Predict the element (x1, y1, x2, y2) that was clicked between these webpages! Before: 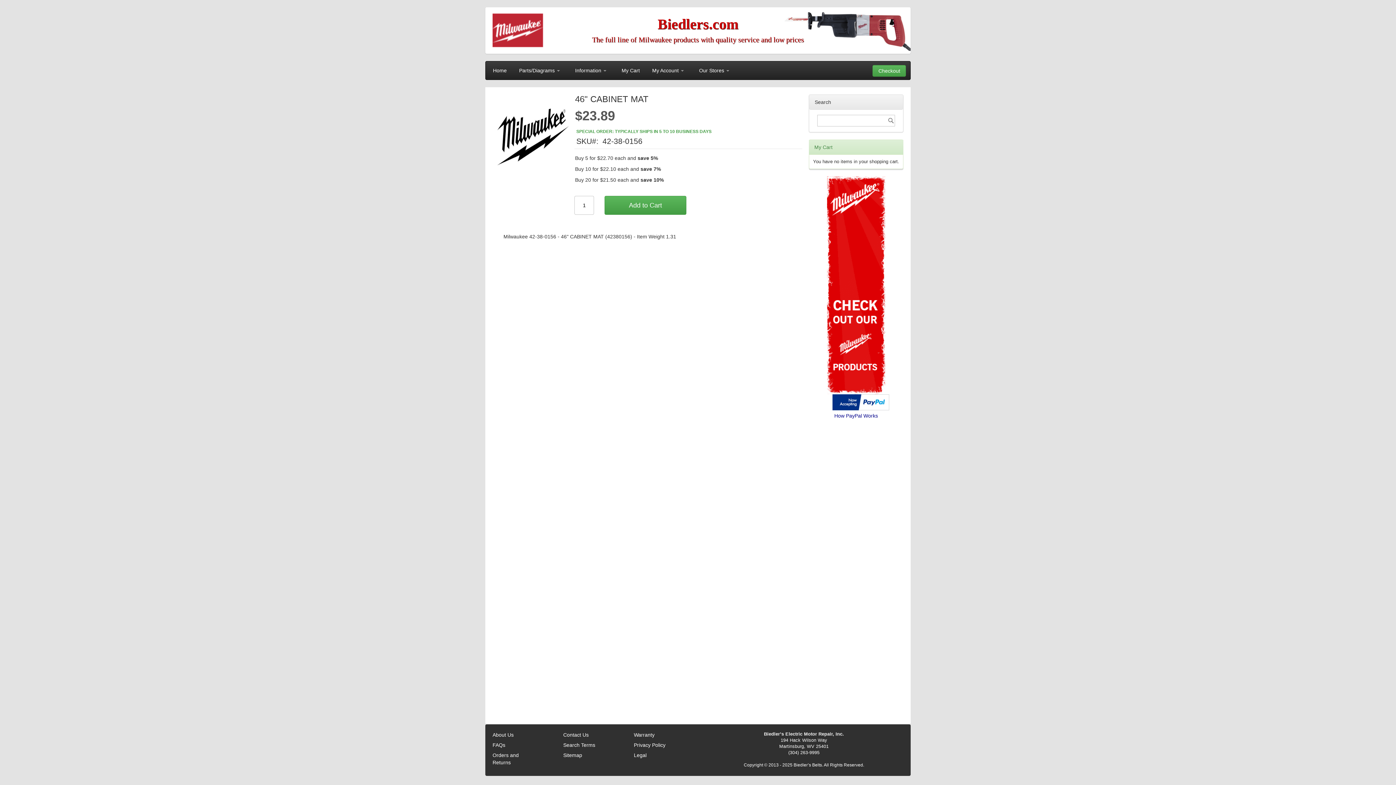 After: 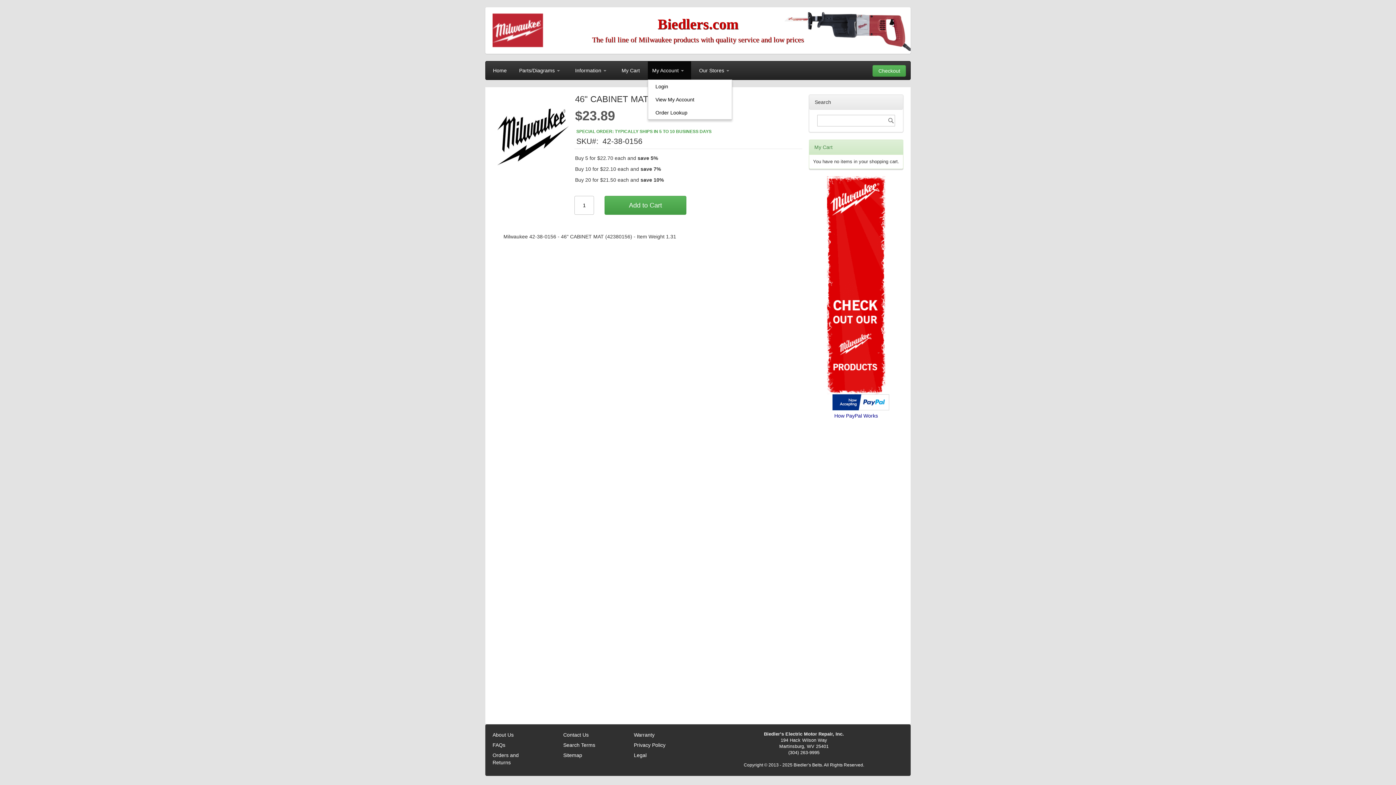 Action: label: My Account bbox: (648, 61, 691, 79)